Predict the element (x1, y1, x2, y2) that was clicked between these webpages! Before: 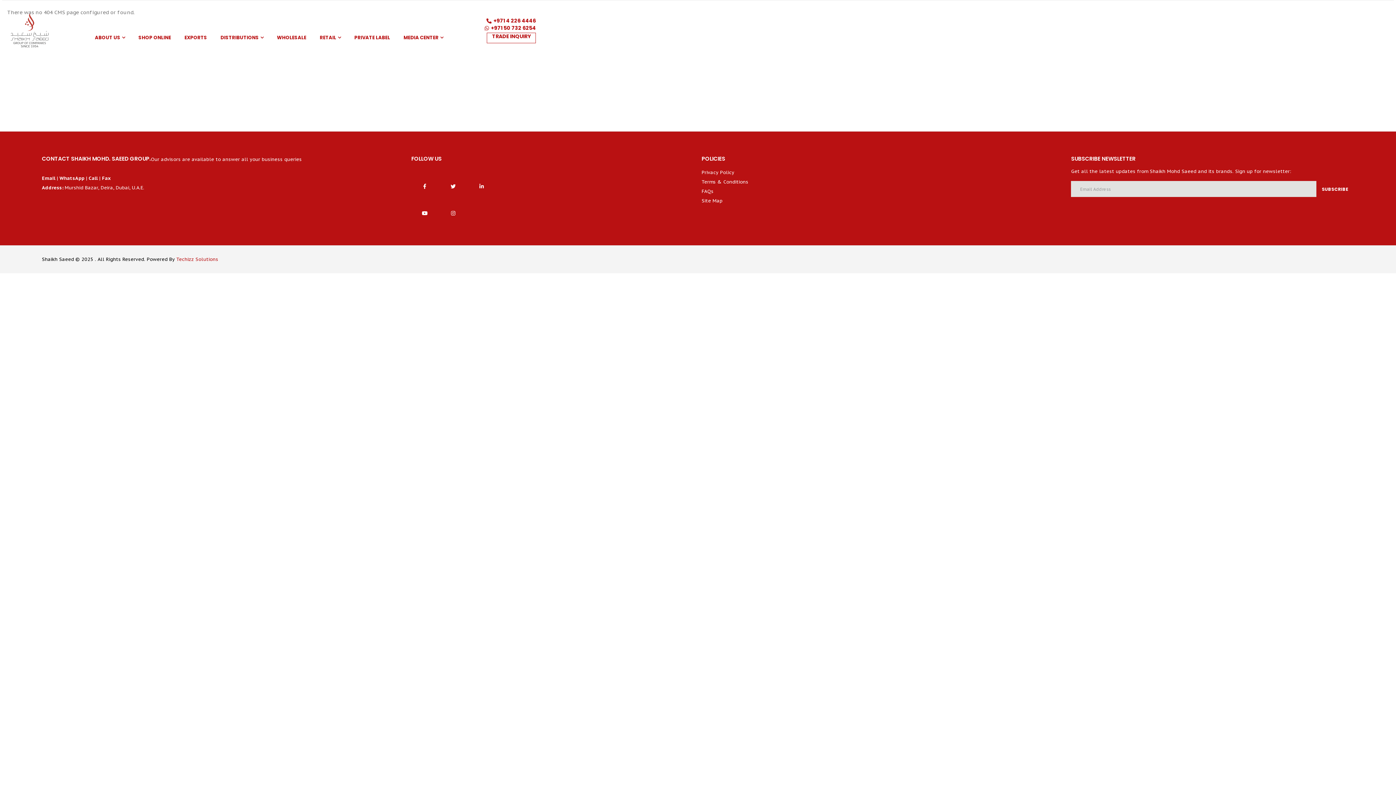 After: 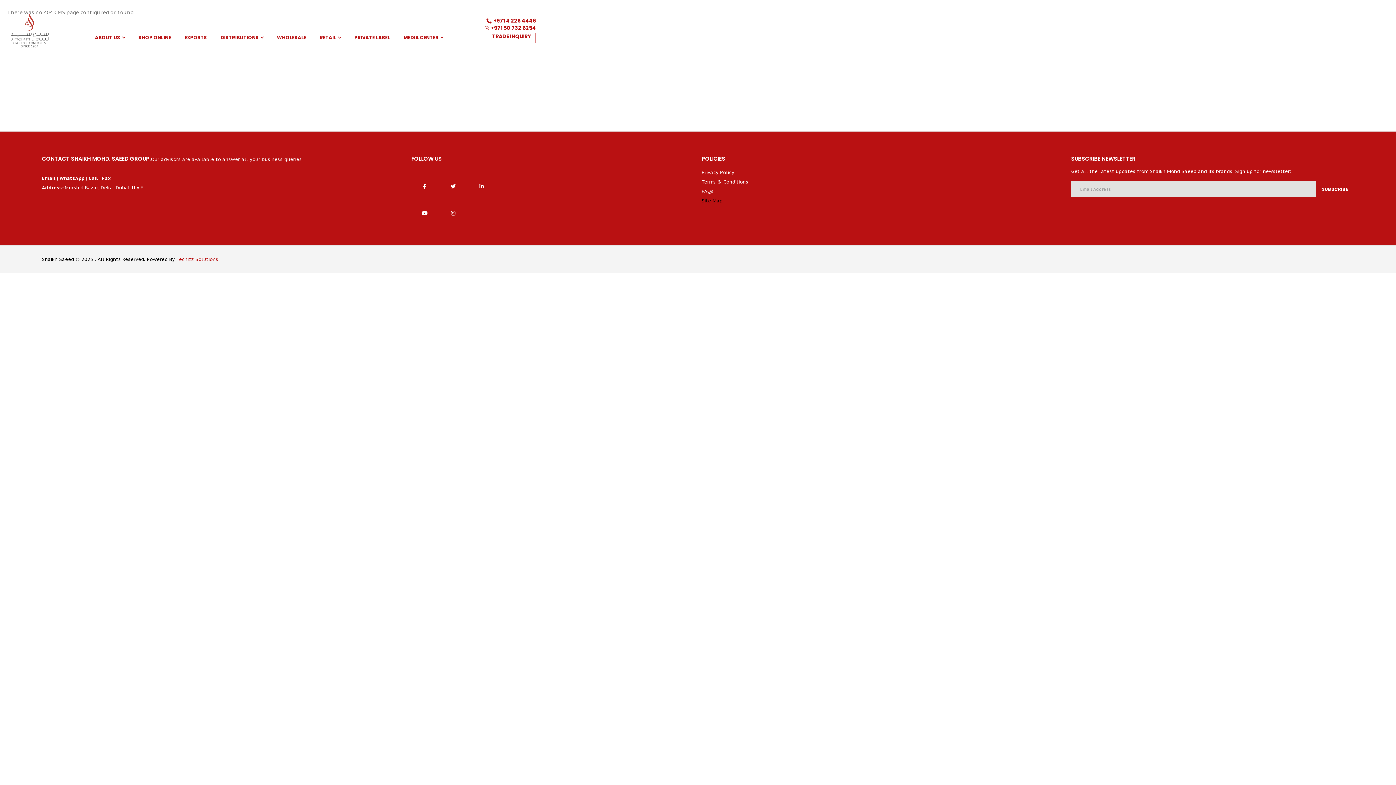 Action: label: Site Map bbox: (701, 197, 722, 204)